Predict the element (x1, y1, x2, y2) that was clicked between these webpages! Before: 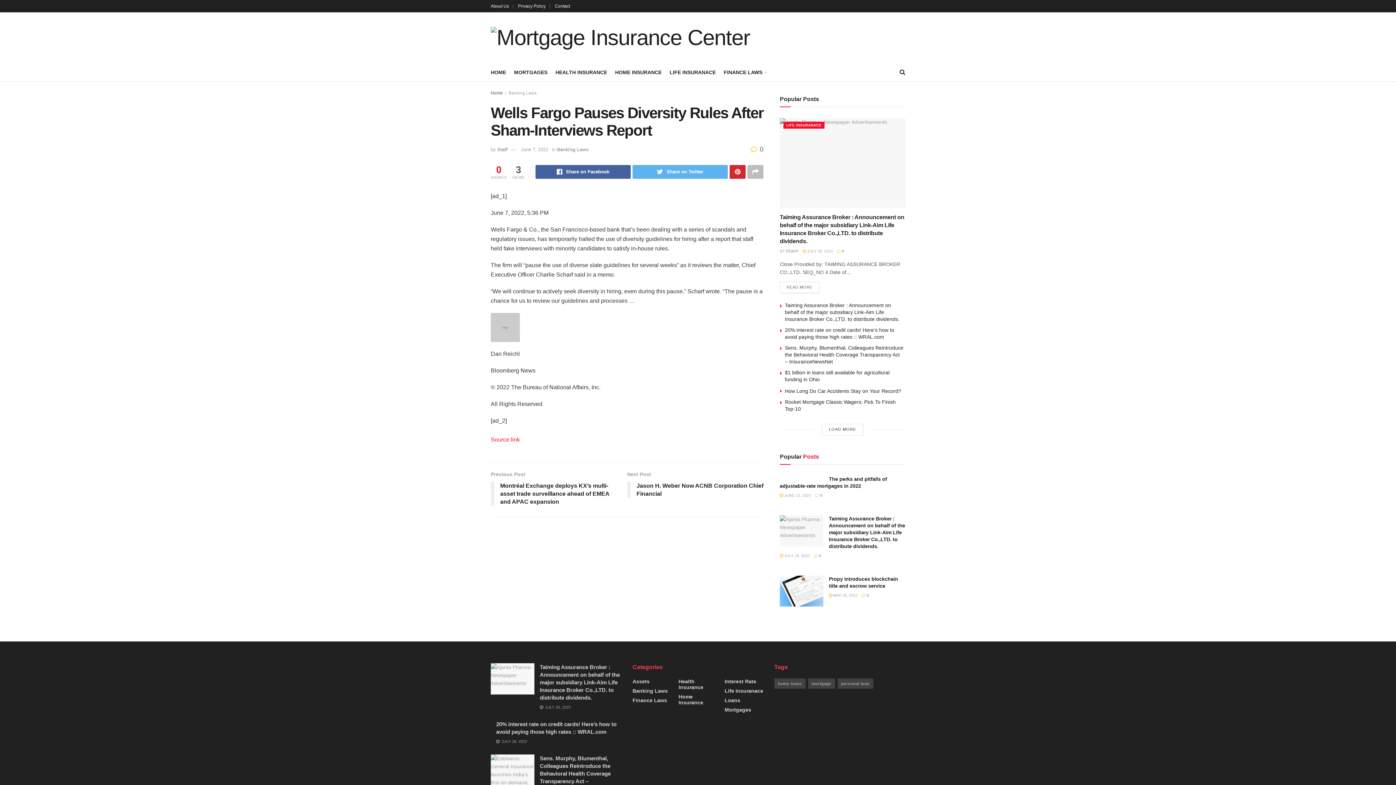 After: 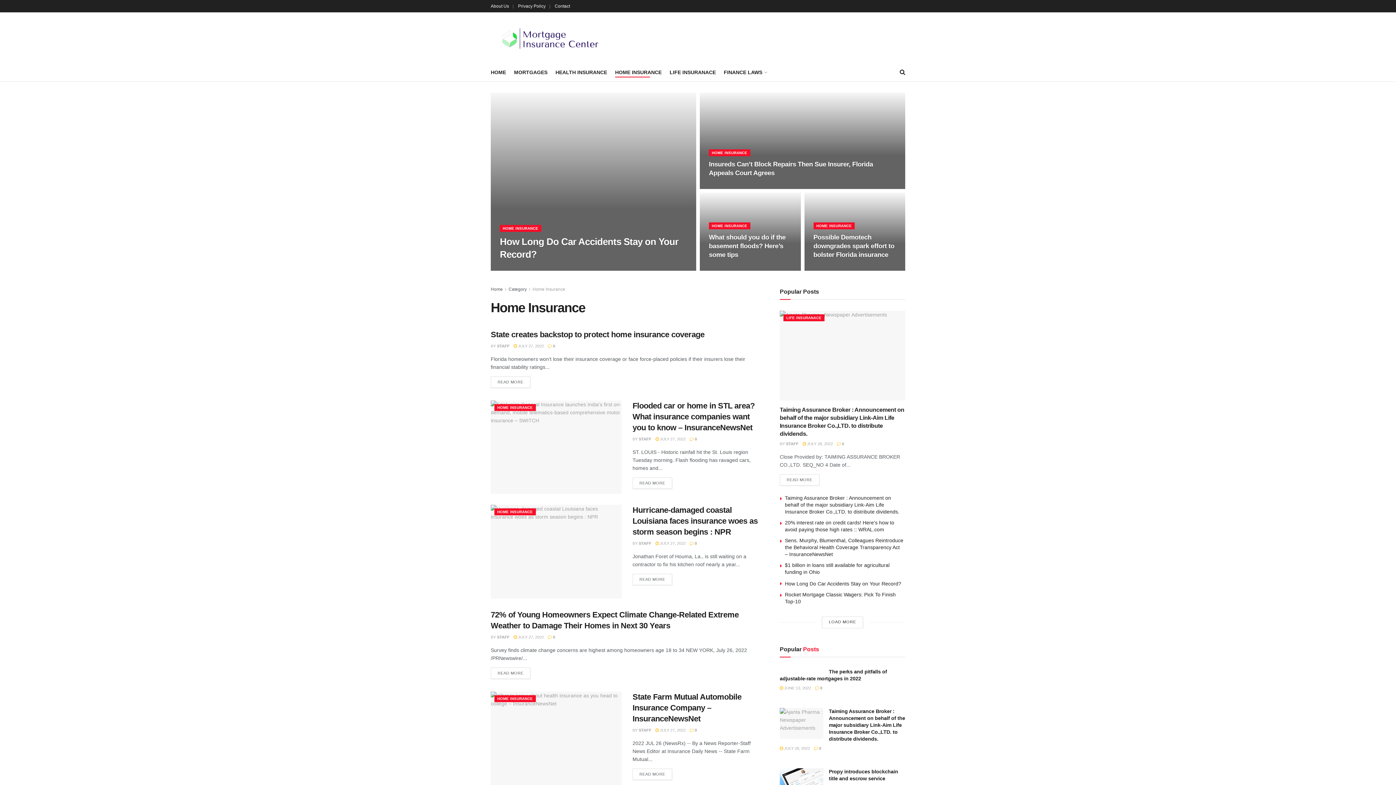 Action: label: Home Insurance bbox: (678, 694, 717, 705)